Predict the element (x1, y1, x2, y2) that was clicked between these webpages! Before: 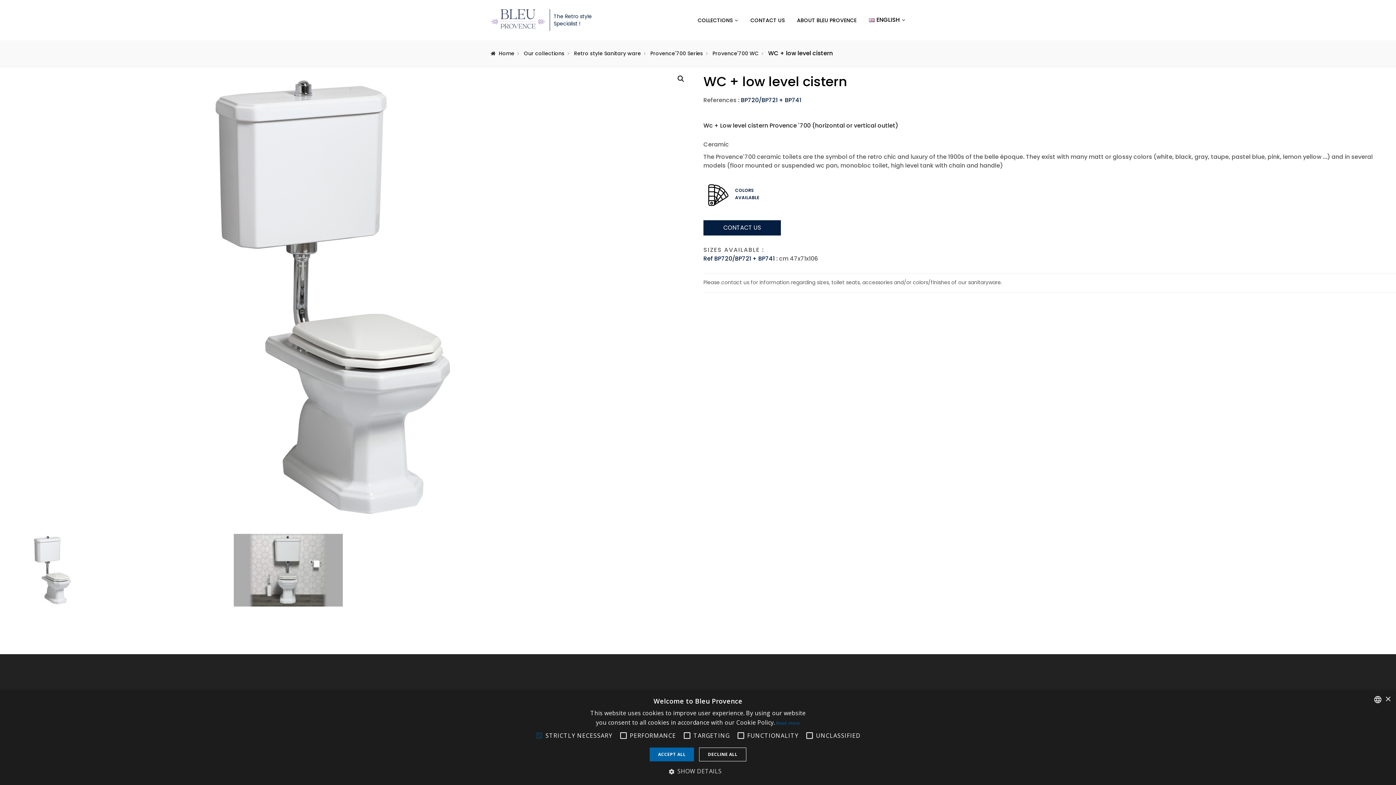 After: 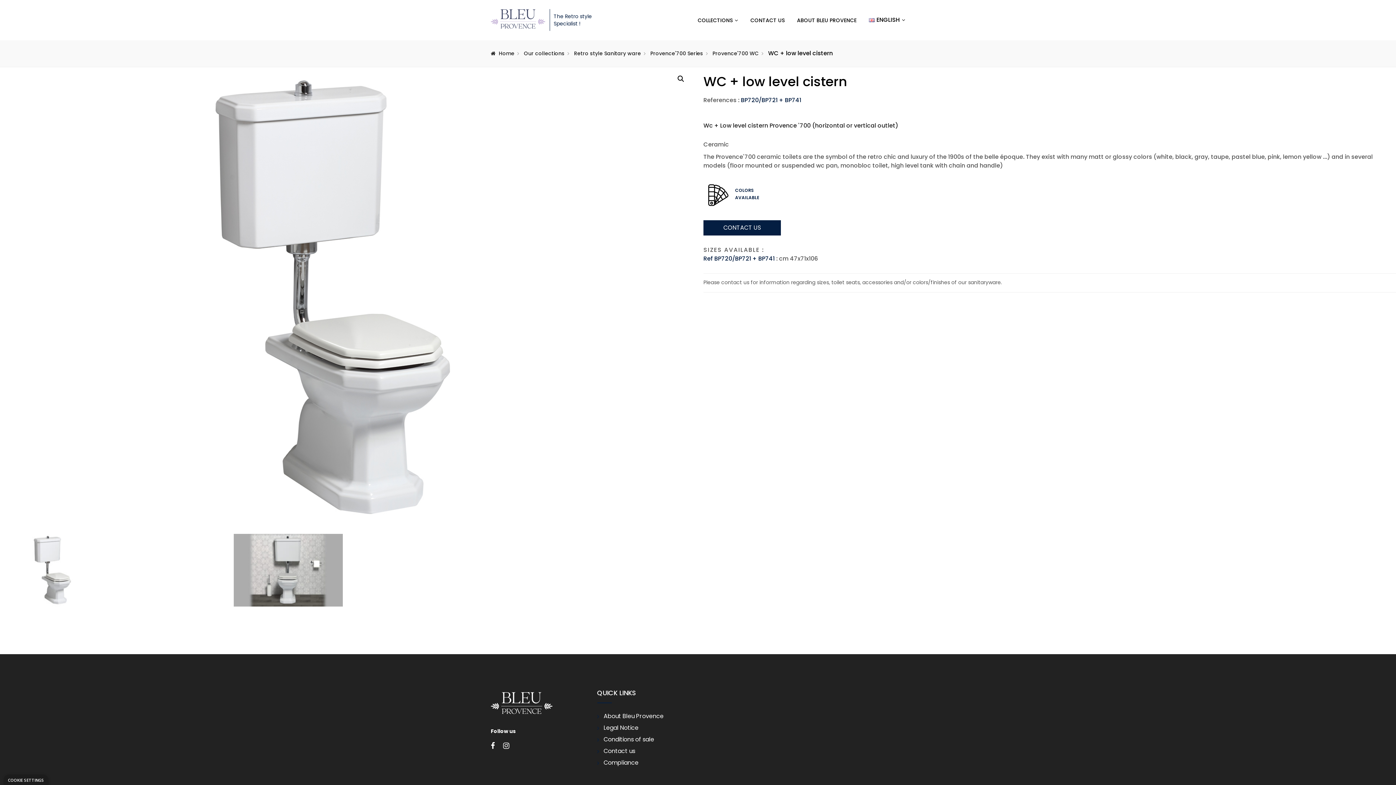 Action: label: ACCEPT ALL bbox: (649, 748, 694, 761)